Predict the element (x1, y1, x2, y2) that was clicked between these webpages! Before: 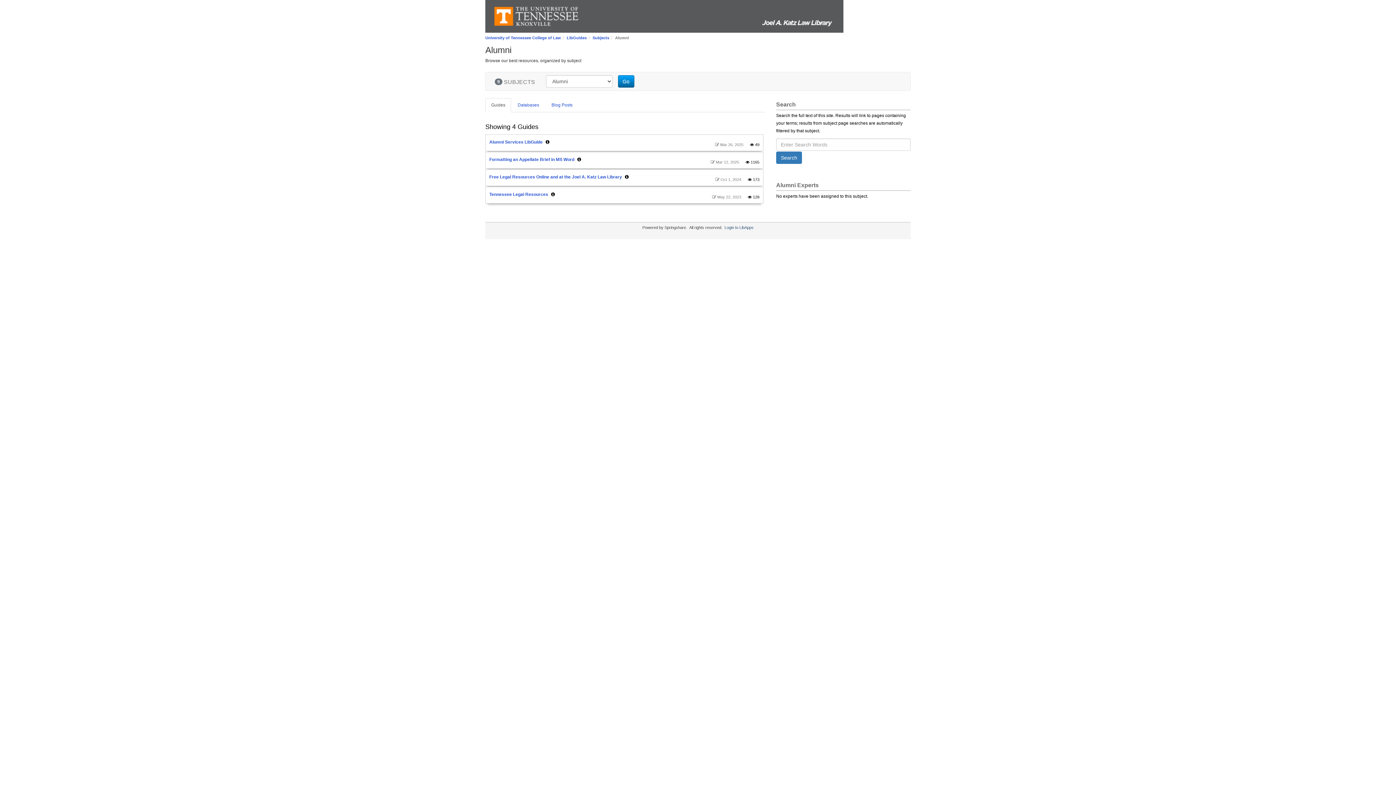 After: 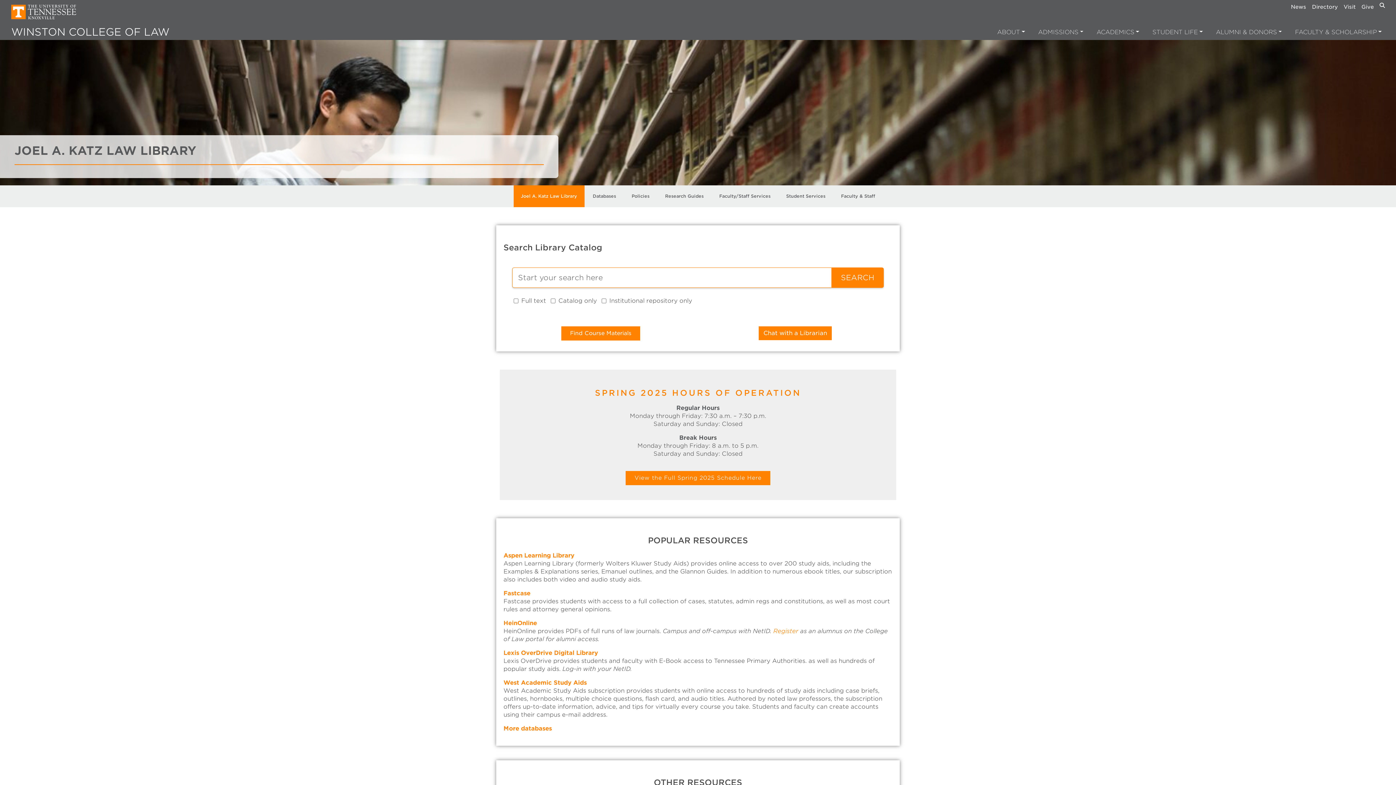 Action: bbox: (485, 35, 561, 40) label: University of Tennessee College of Law